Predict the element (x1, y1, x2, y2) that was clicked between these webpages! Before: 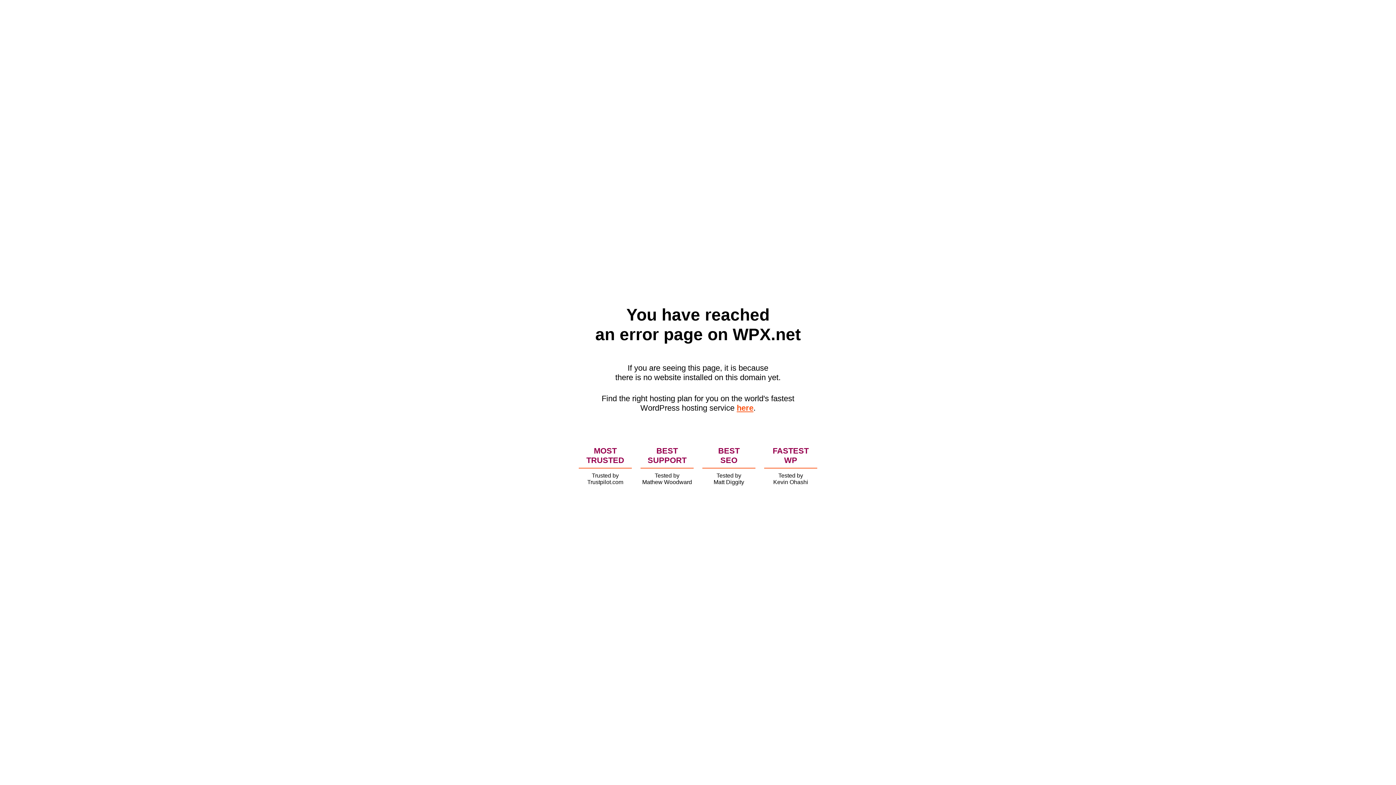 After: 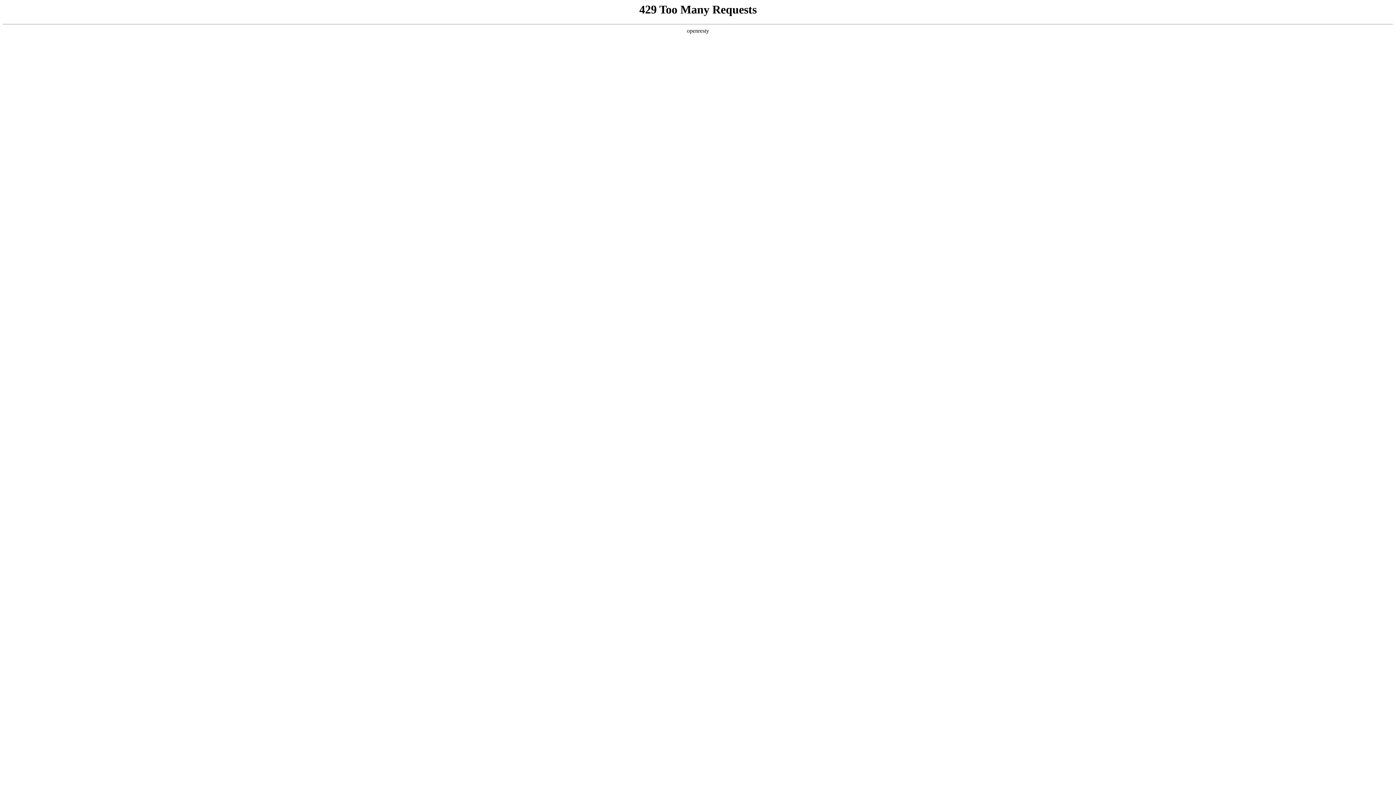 Action: bbox: (736, 403, 753, 412) label: here